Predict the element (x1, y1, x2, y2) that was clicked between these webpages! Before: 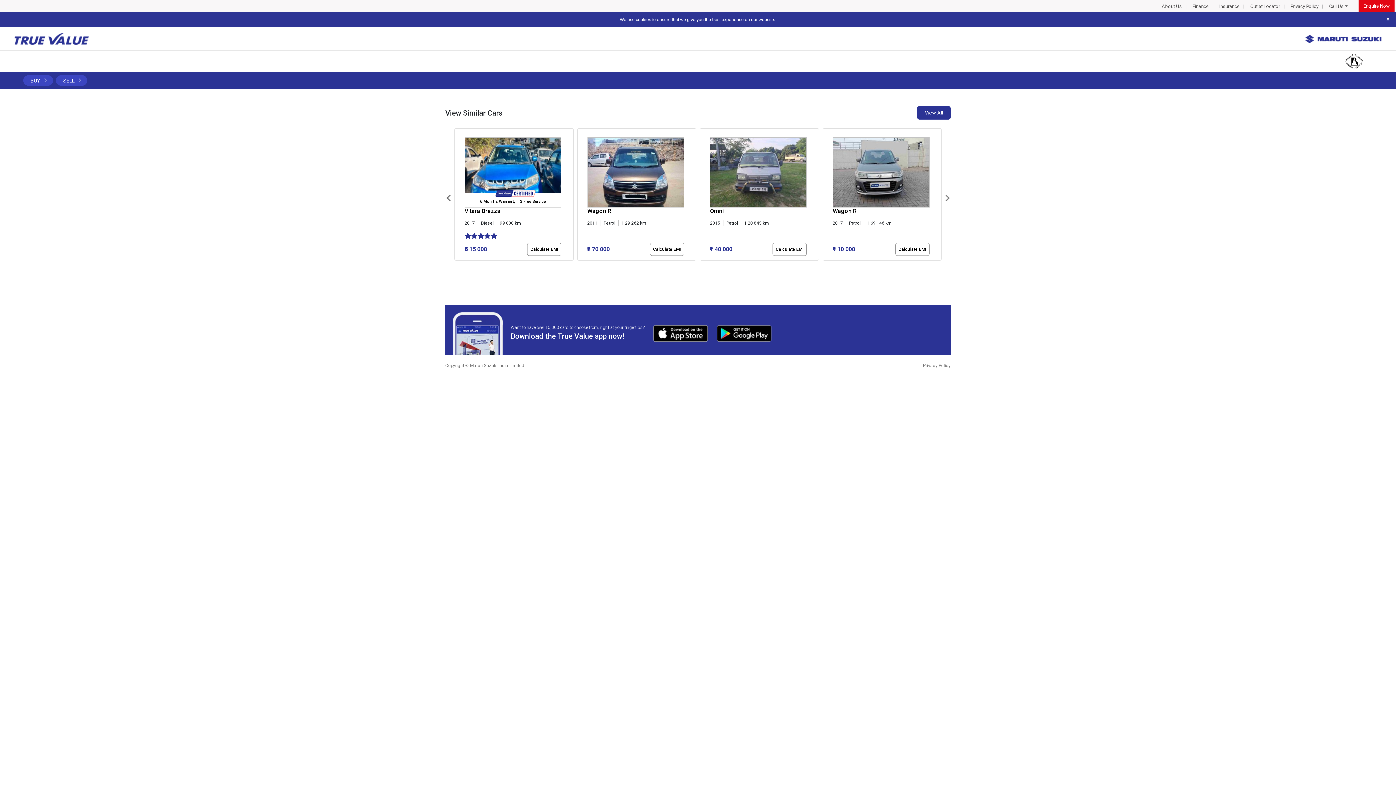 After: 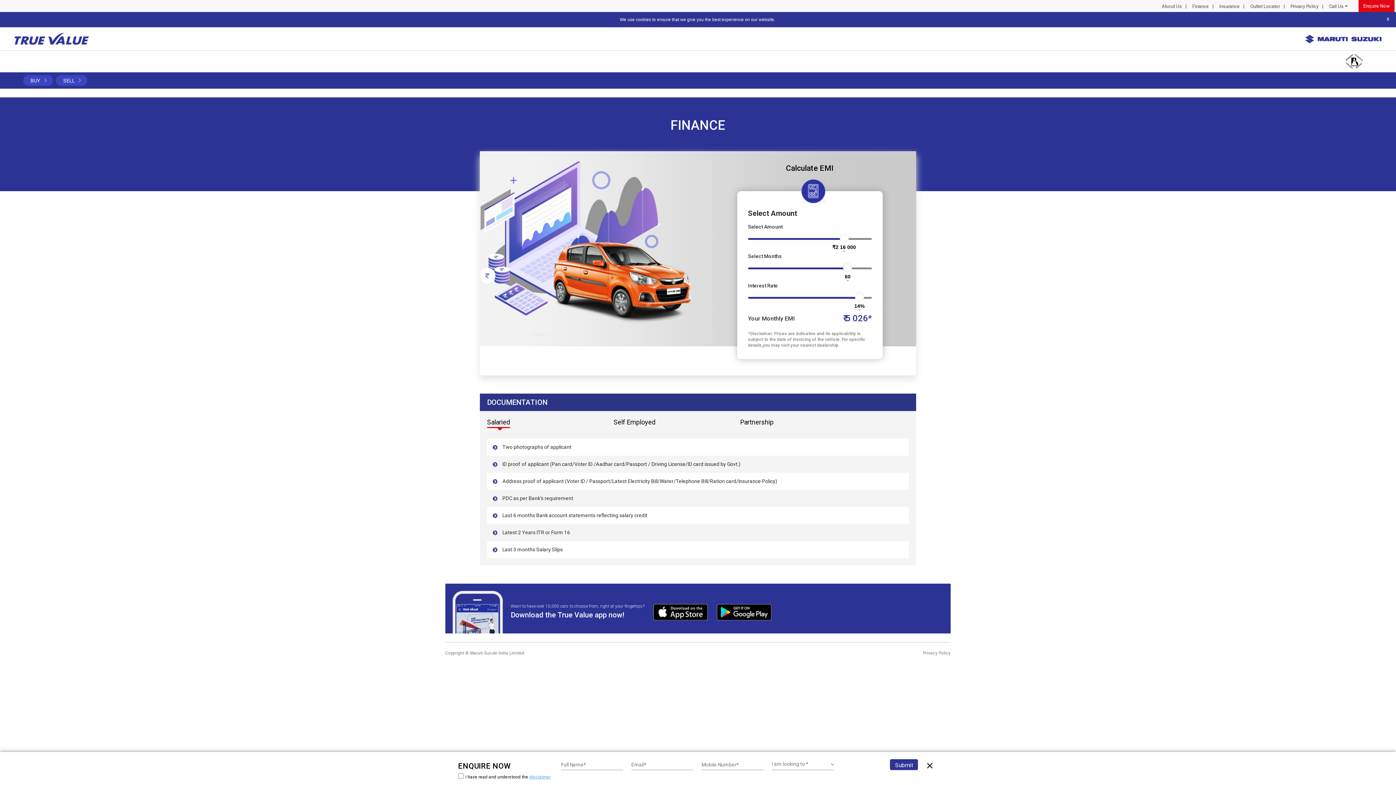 Action: label: Calculate EMI bbox: (650, 243, 684, 256)